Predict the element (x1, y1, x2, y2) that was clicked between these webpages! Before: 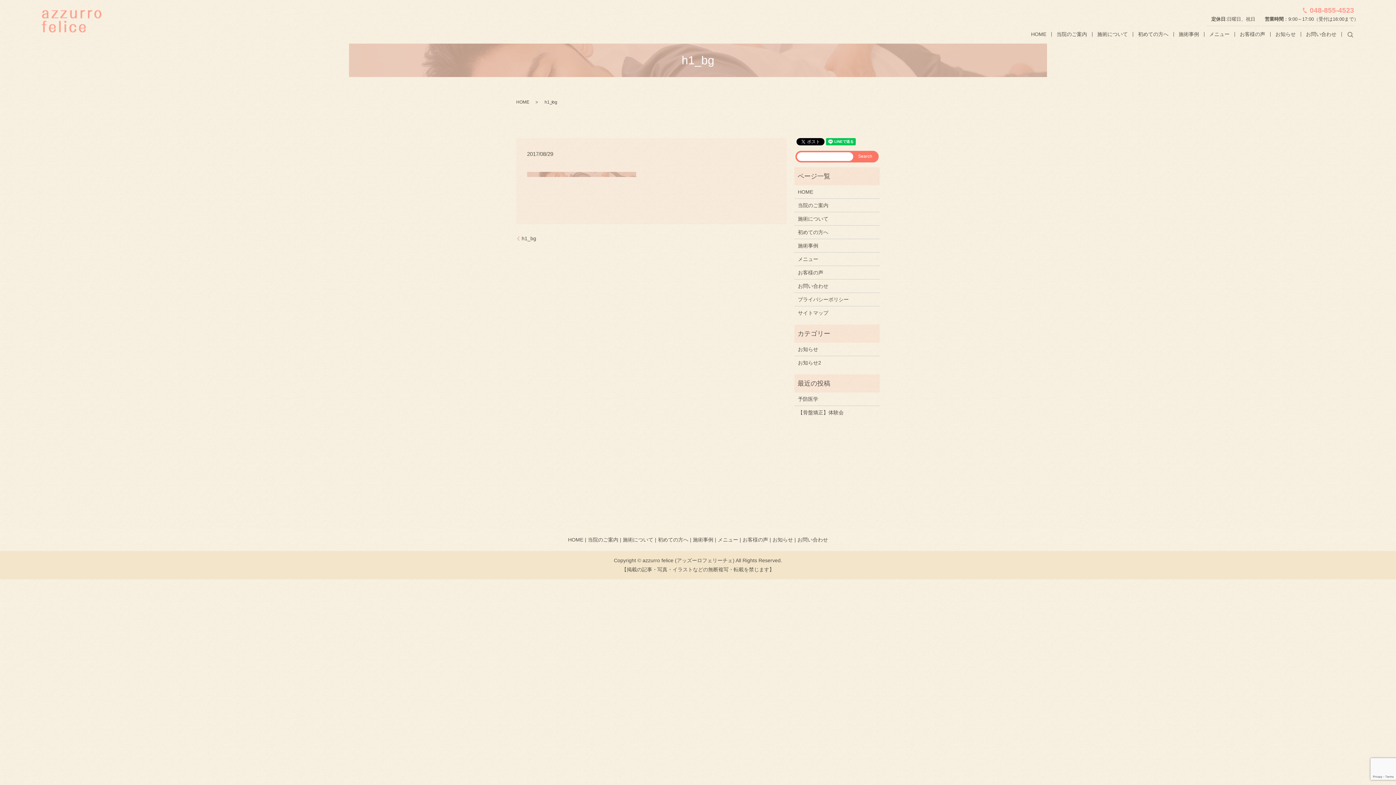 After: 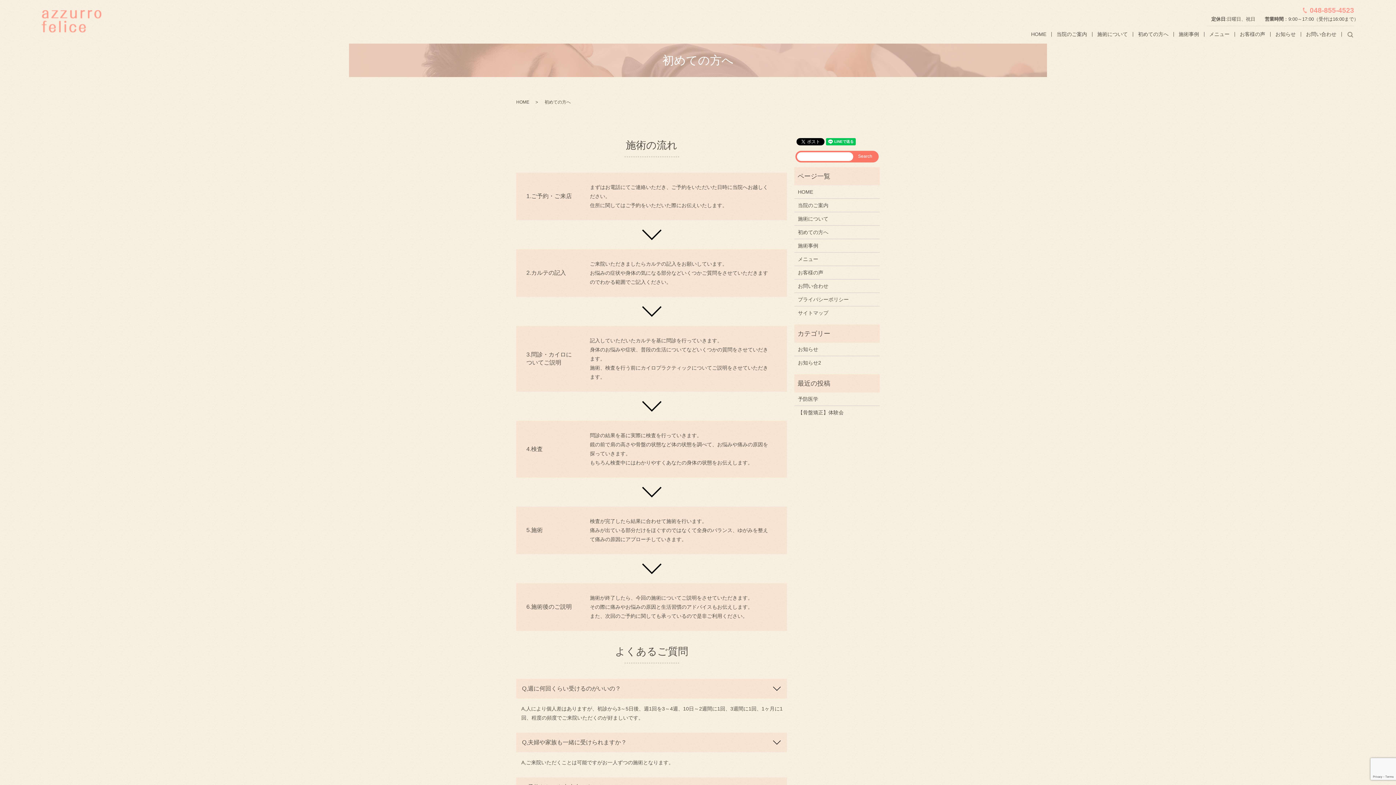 Action: bbox: (658, 537, 688, 542) label: 初めての方へ